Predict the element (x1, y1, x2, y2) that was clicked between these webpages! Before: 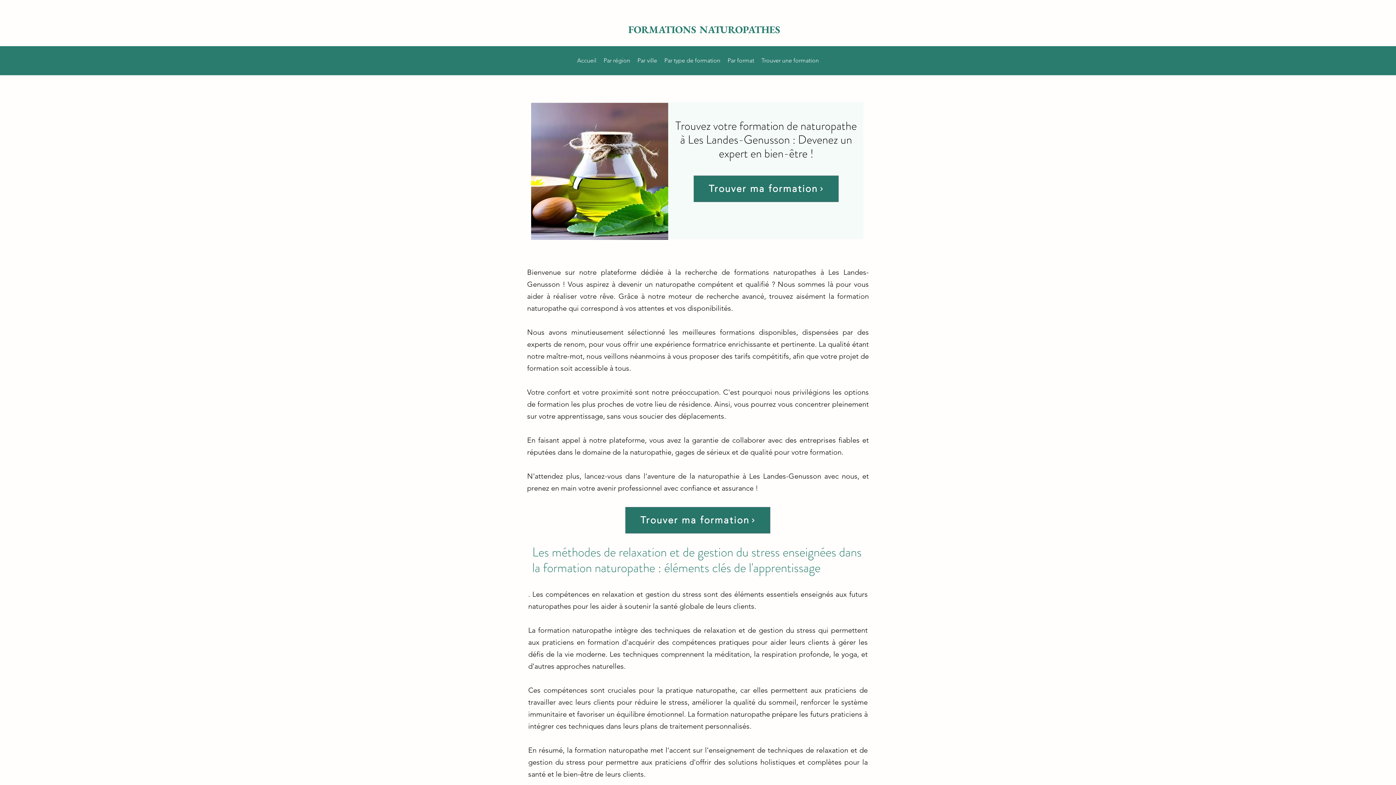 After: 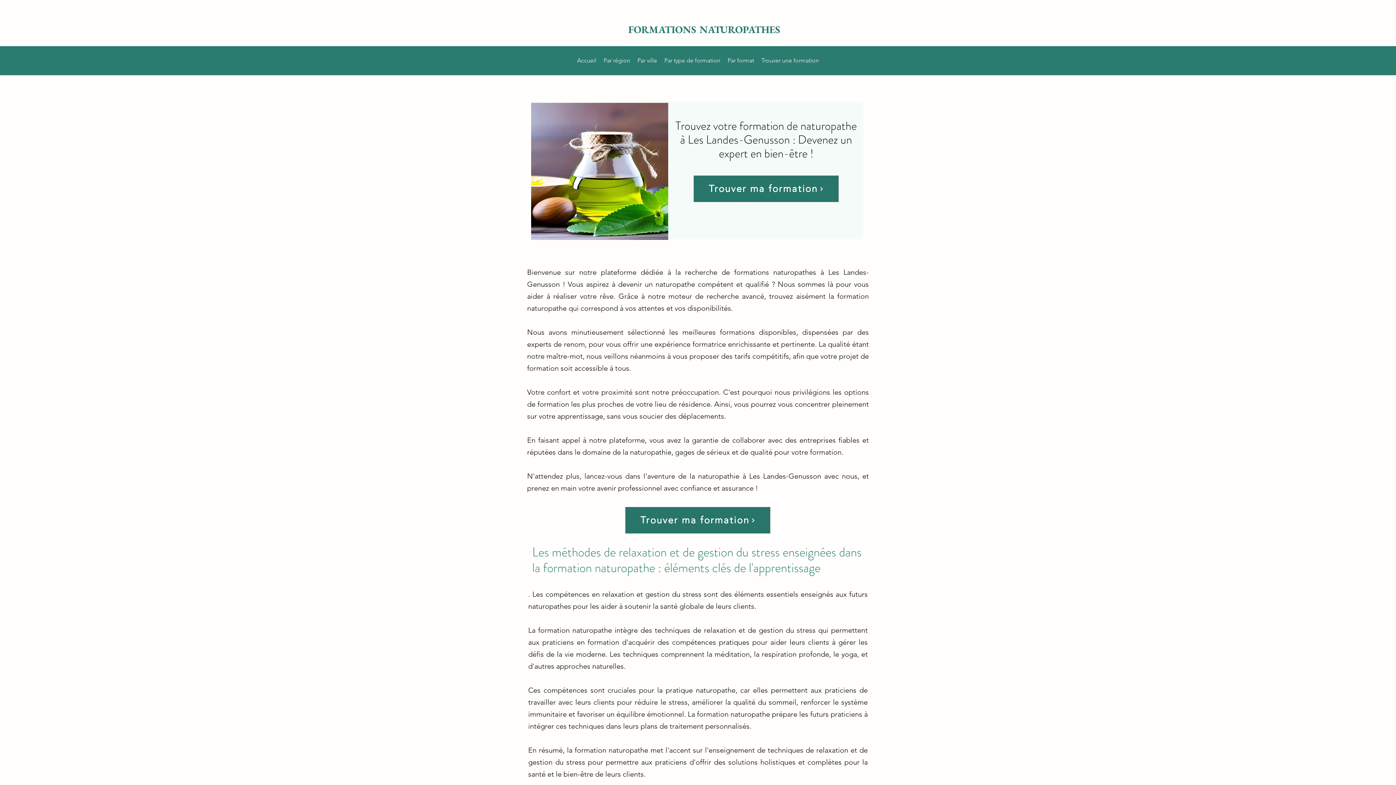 Action: bbox: (600, 55, 634, 66) label: Par région